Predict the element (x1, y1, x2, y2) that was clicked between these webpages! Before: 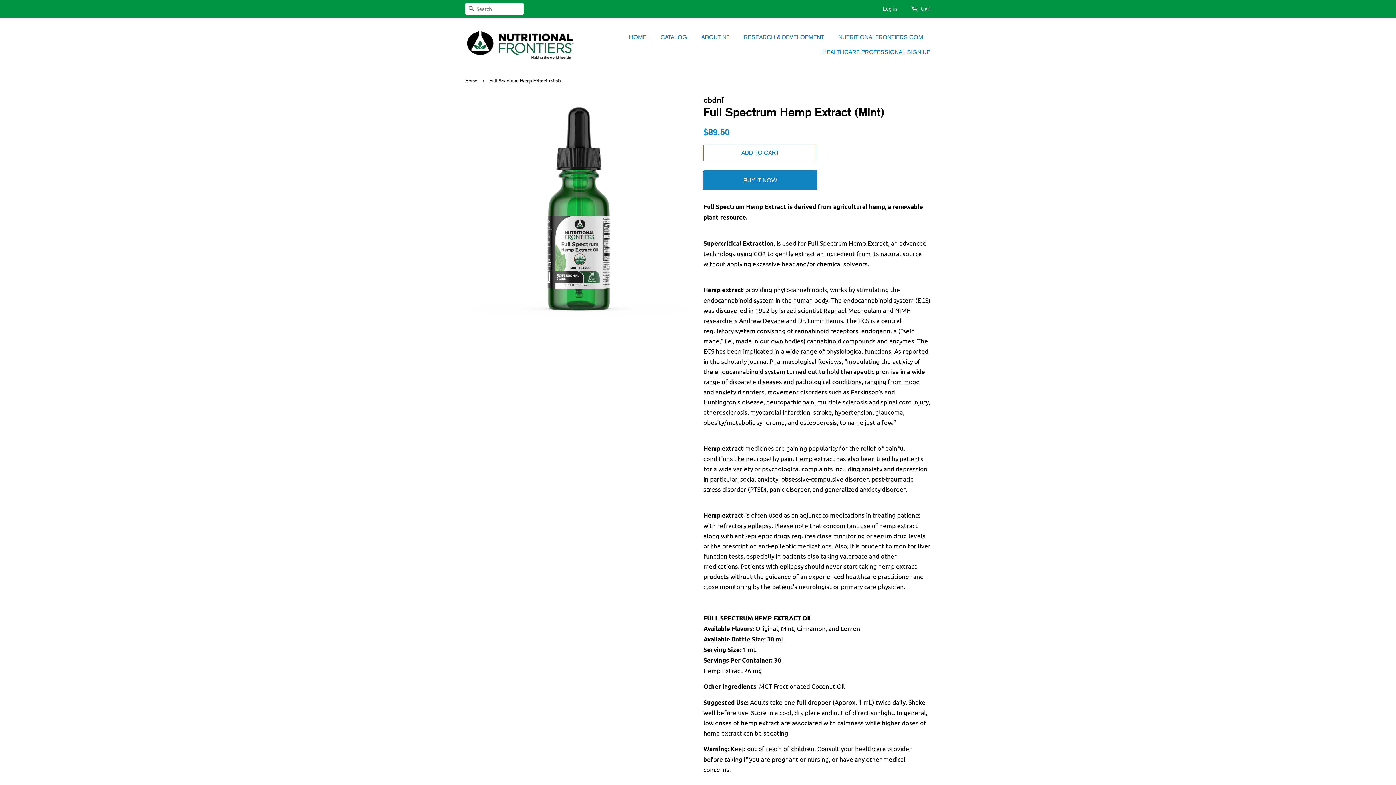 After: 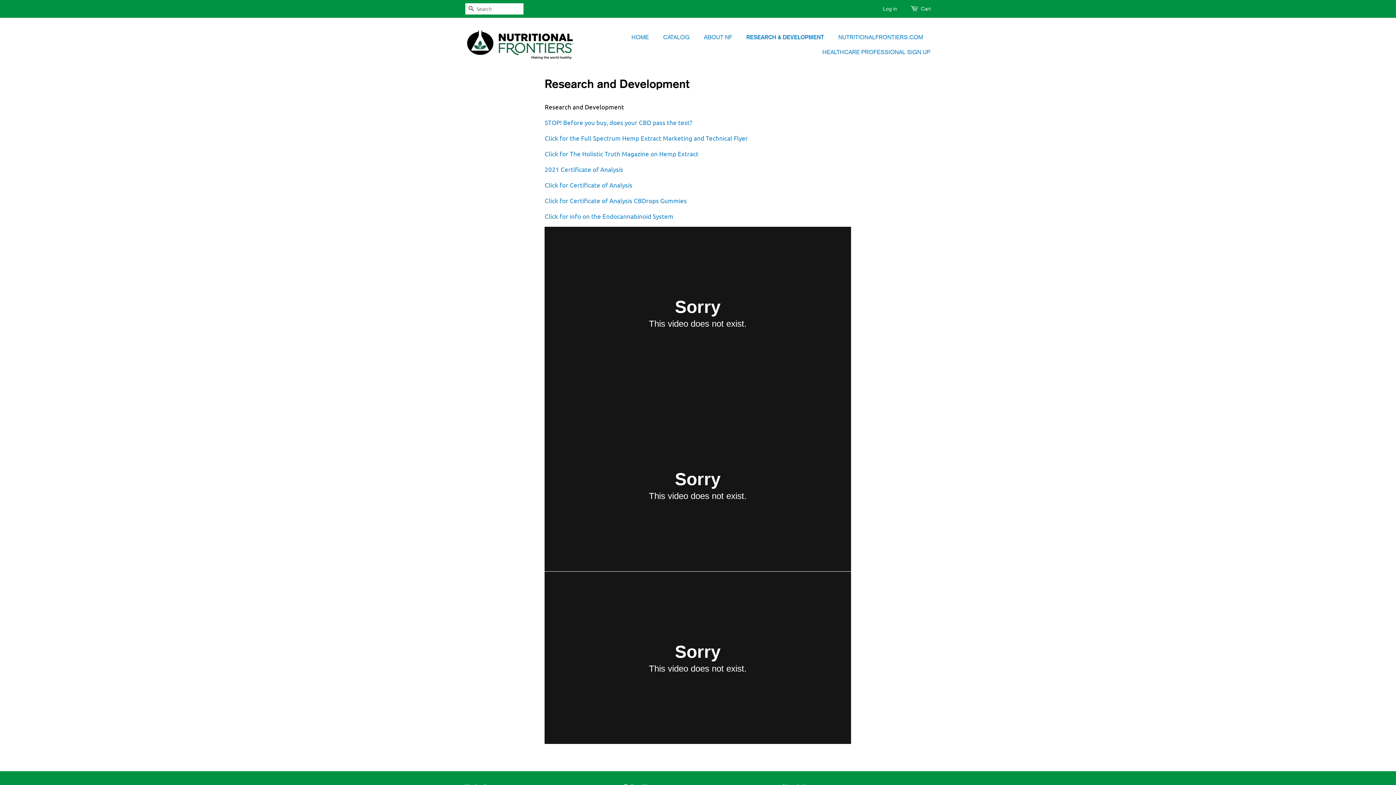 Action: label: RESEARCH & DEVELOPMENT bbox: (738, 29, 831, 44)